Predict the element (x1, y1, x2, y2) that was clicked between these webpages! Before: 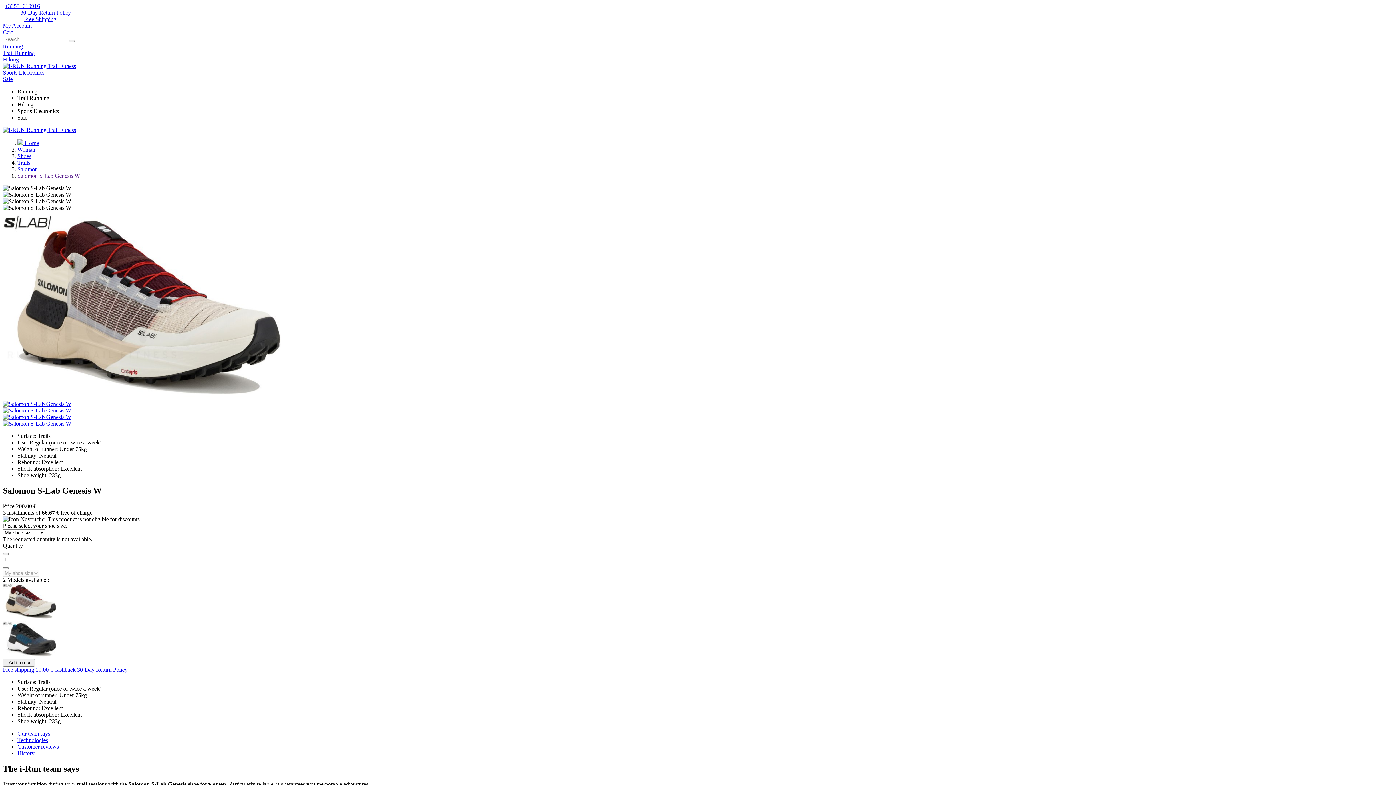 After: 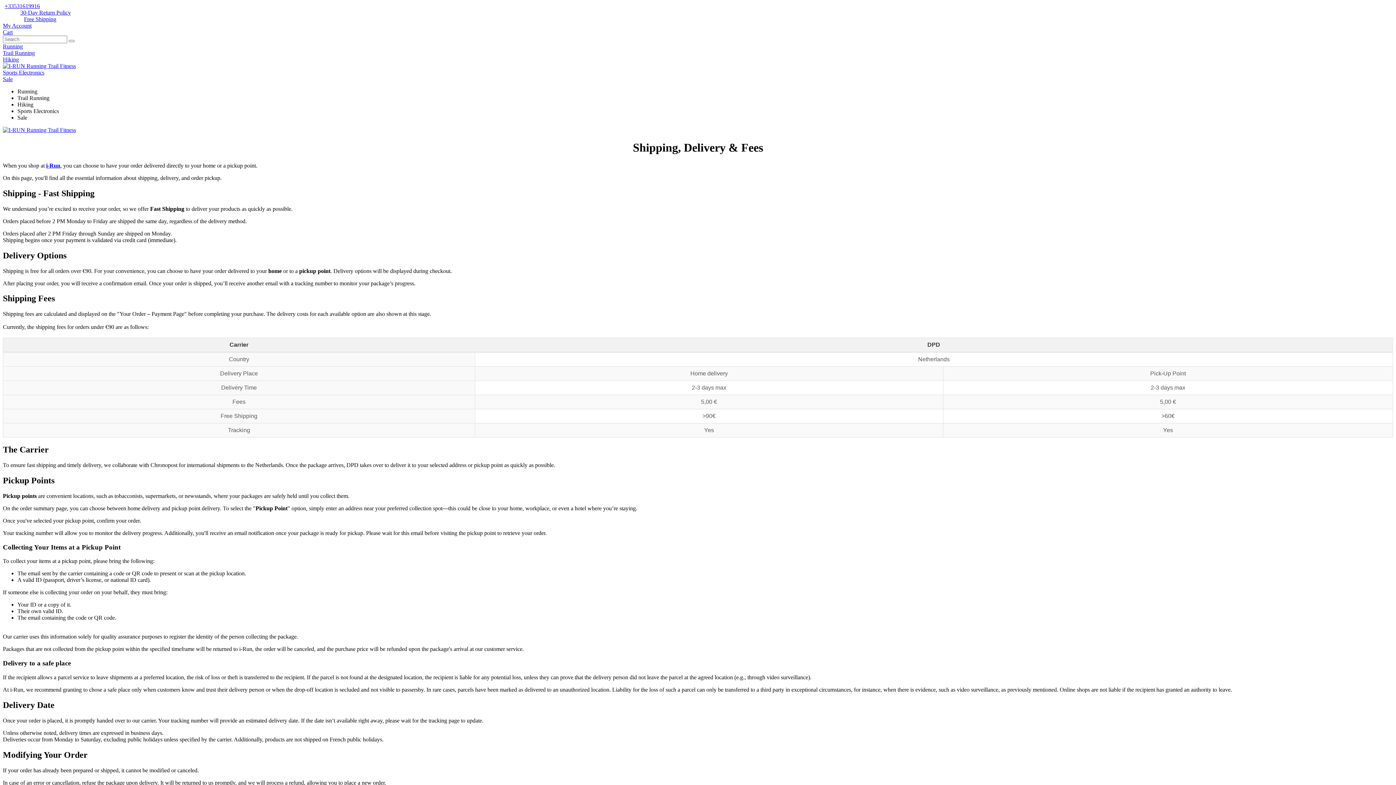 Action: bbox: (2, 666, 35, 673) label: Free shipping 